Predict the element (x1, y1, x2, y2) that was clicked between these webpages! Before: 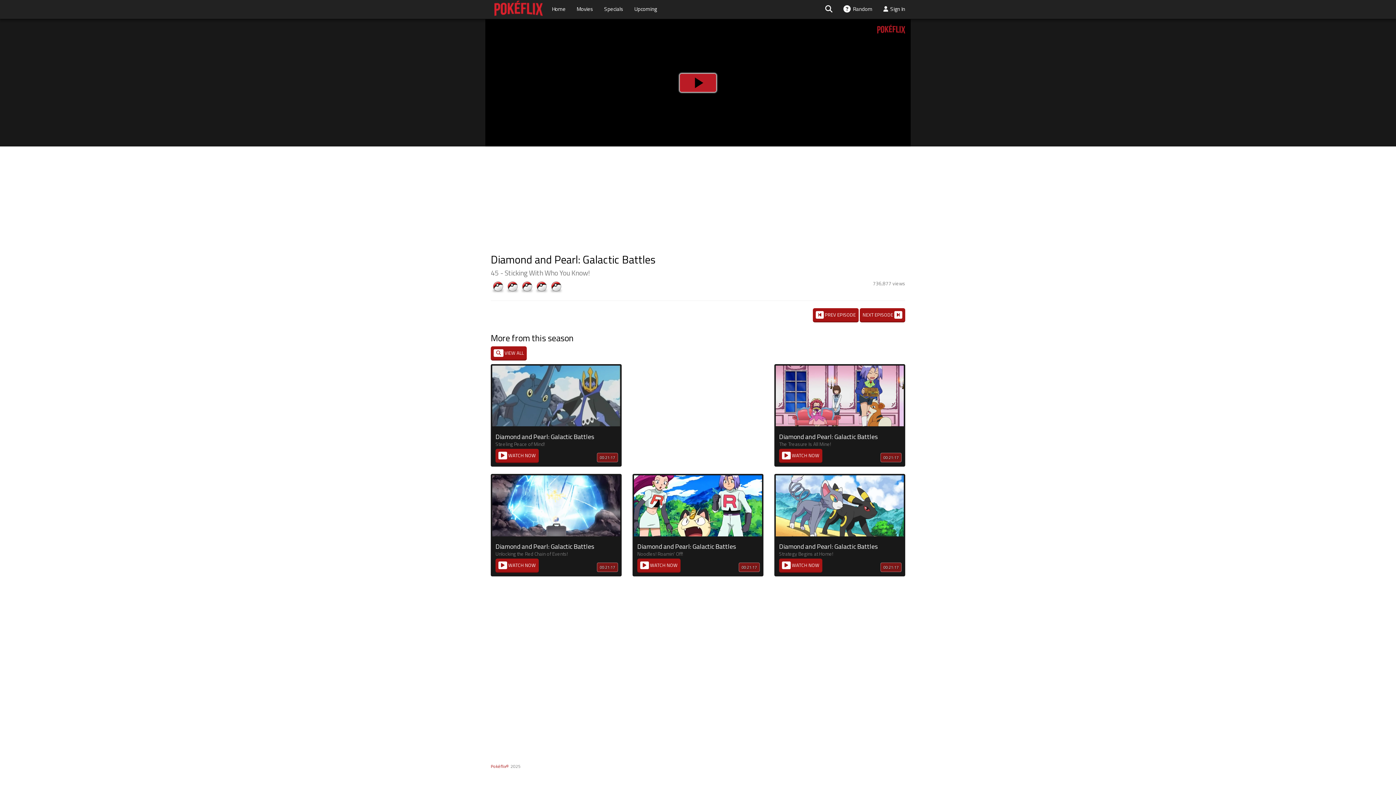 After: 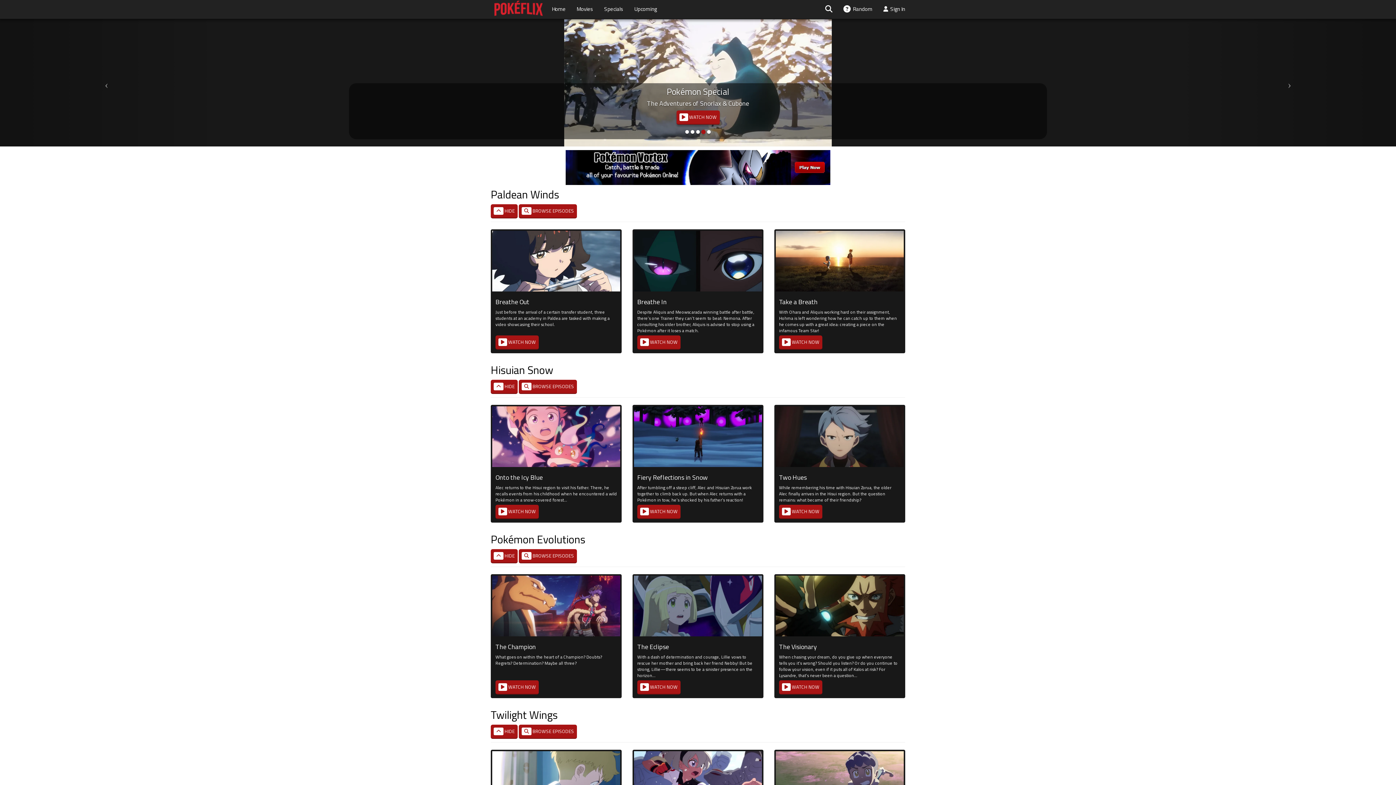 Action: label: Specials bbox: (598, 0, 629, 18)